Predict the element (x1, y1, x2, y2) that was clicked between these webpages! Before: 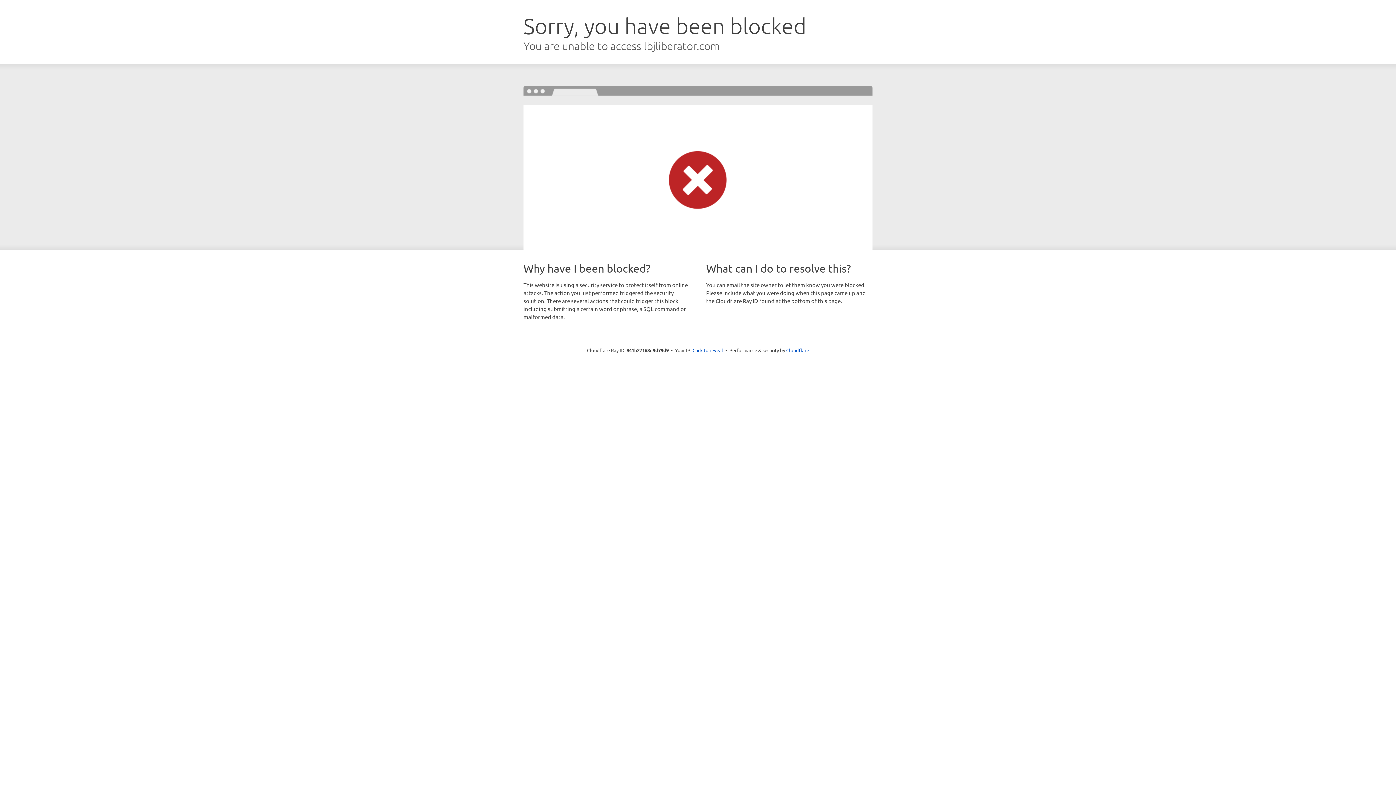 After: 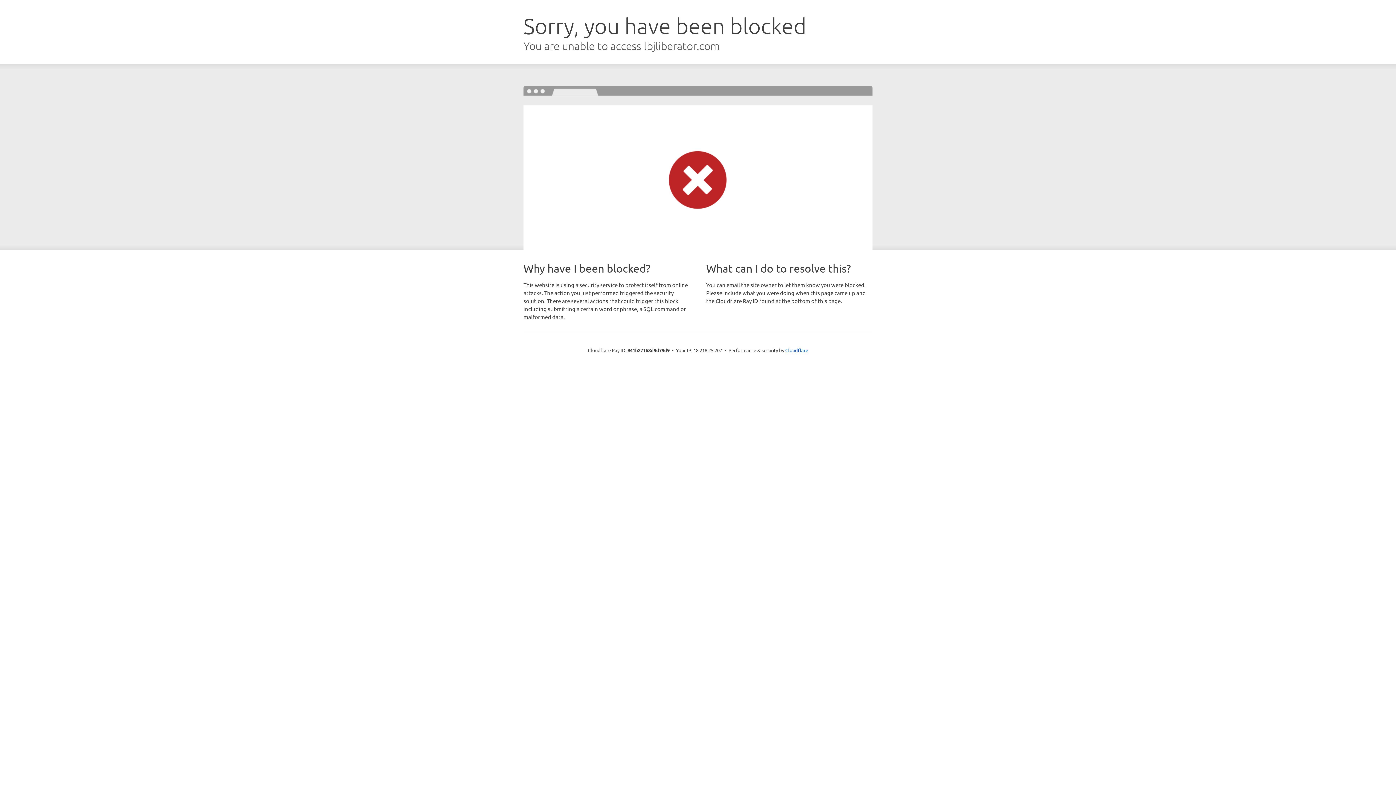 Action: bbox: (692, 346, 723, 353) label: Click to reveal